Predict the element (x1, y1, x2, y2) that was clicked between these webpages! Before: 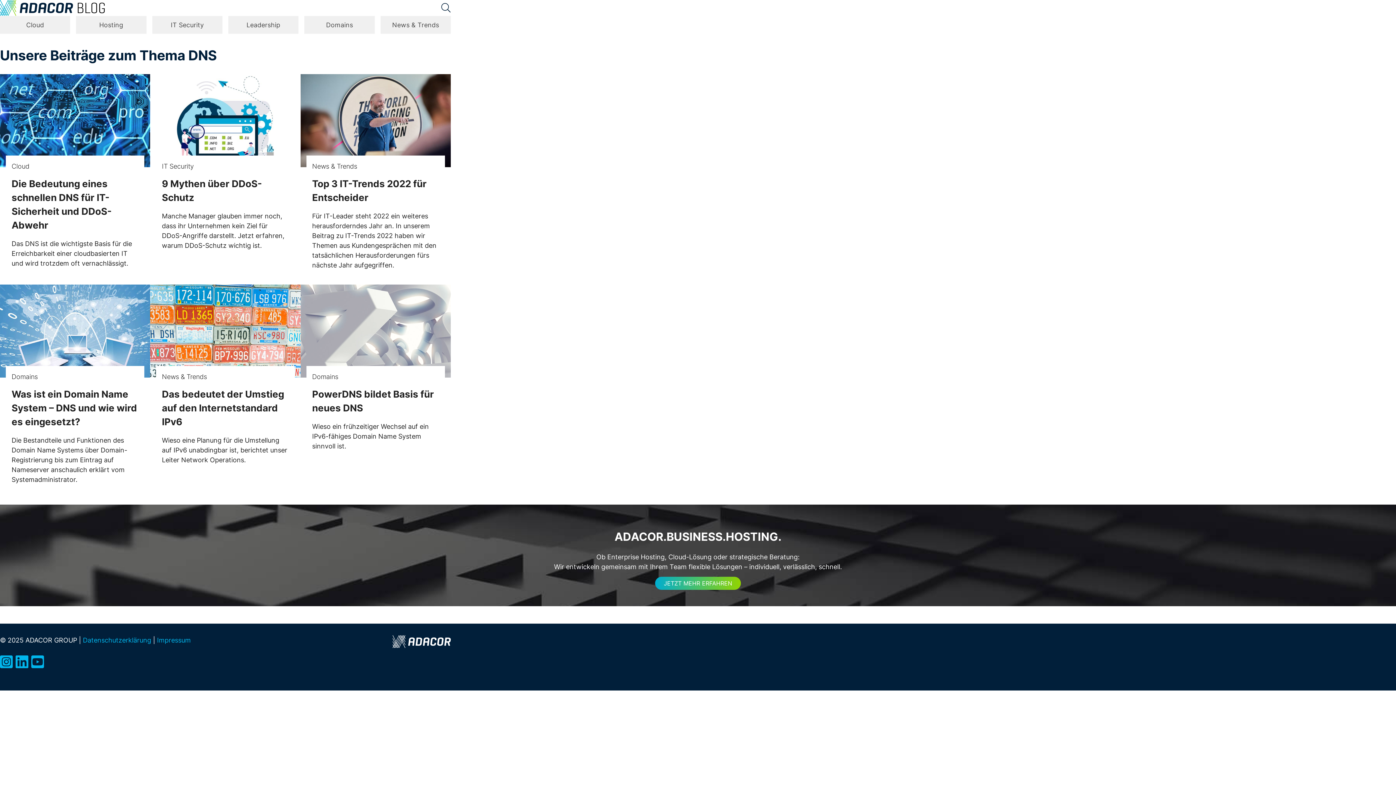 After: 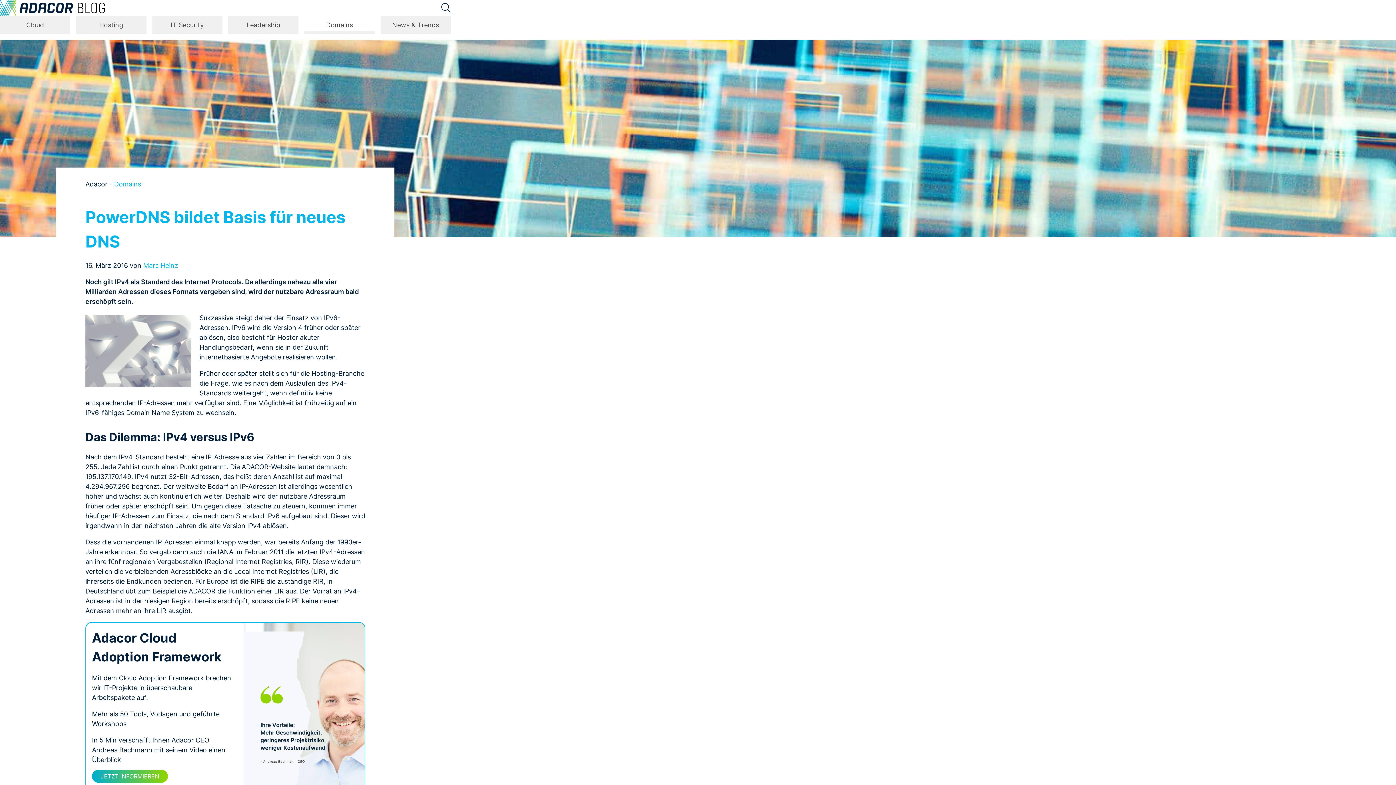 Action: bbox: (312, 387, 439, 451) label: PowerDNS bildet Basis für neues DNS

Wieso ein frühzeitiger Wechsel auf ein IPv6-fähiges Domain Name System sinnvoll ist.